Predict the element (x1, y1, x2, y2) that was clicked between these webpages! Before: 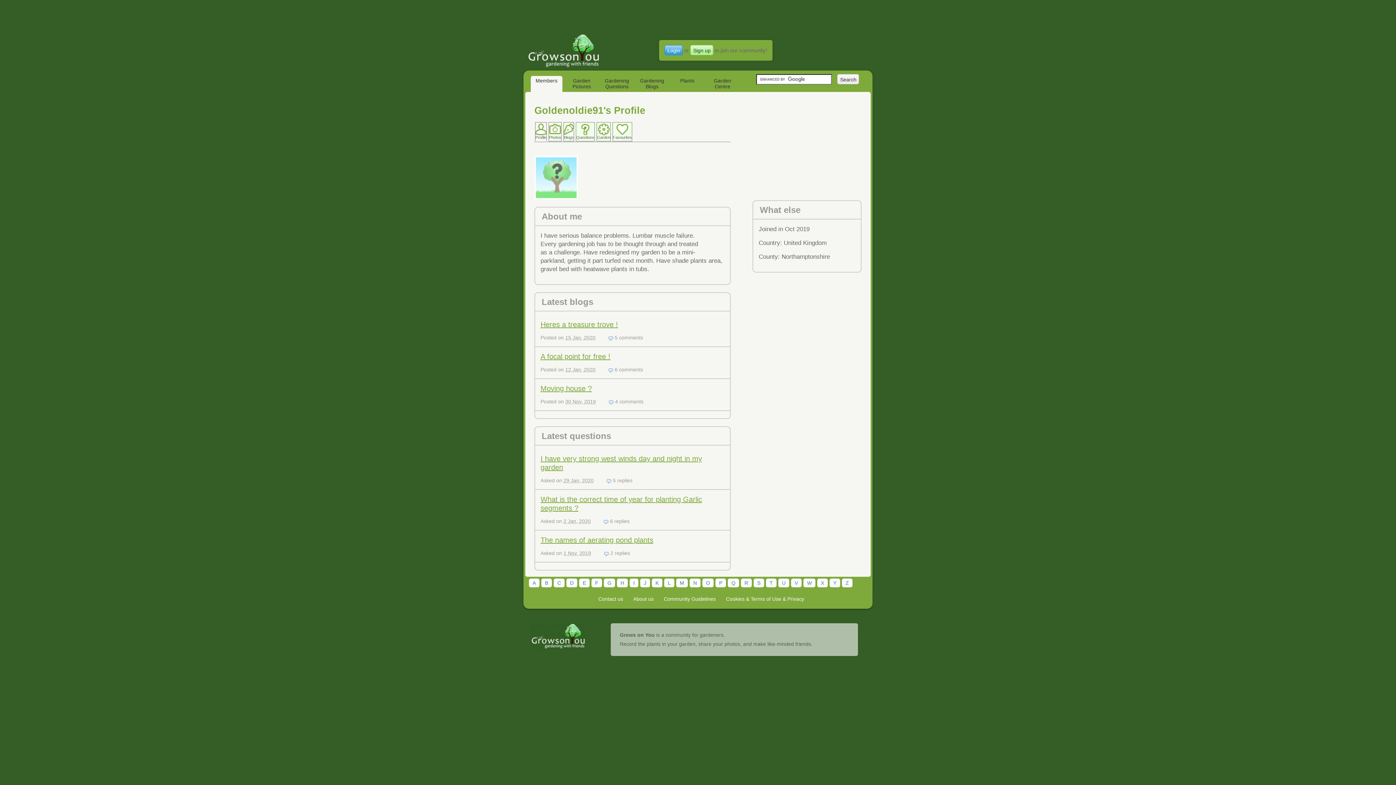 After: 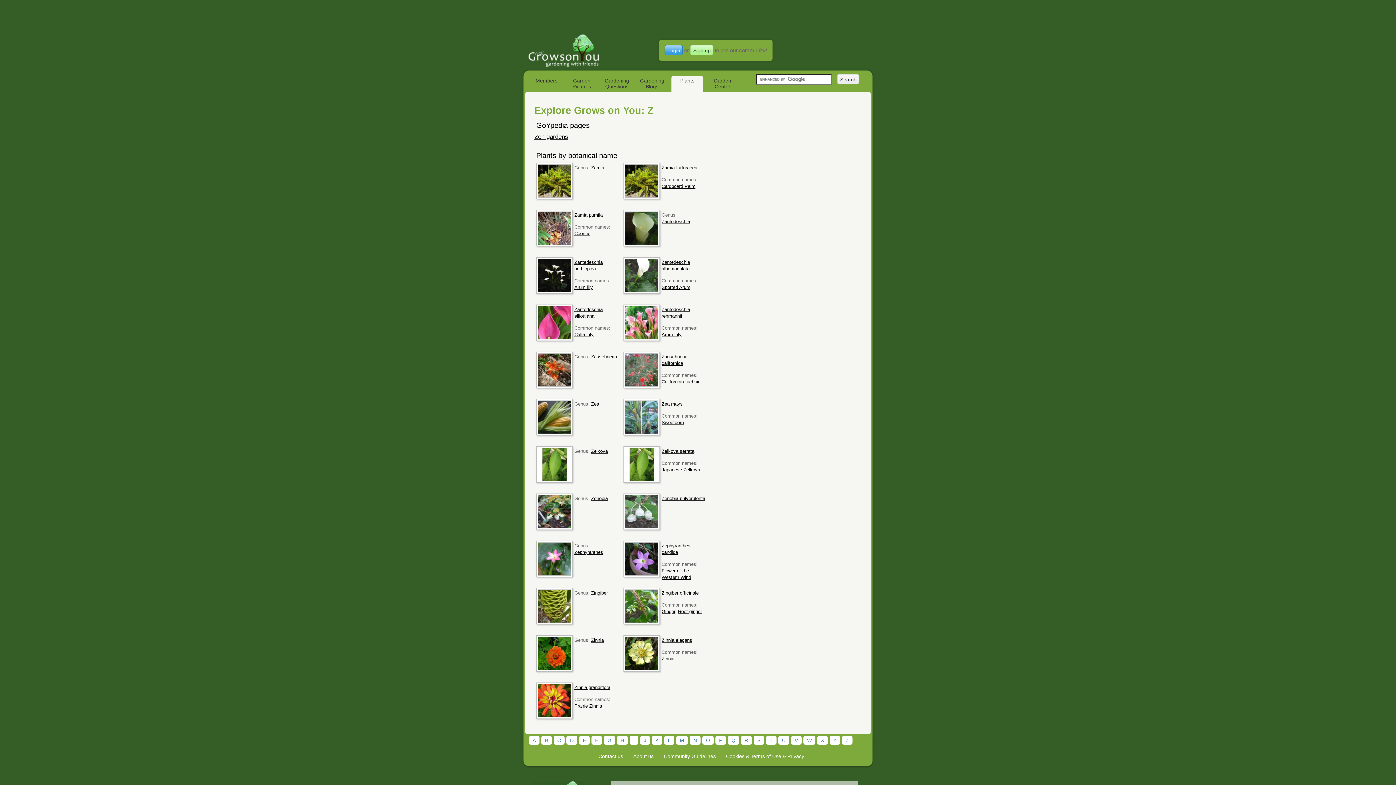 Action: bbox: (842, 578, 852, 587) label: Z